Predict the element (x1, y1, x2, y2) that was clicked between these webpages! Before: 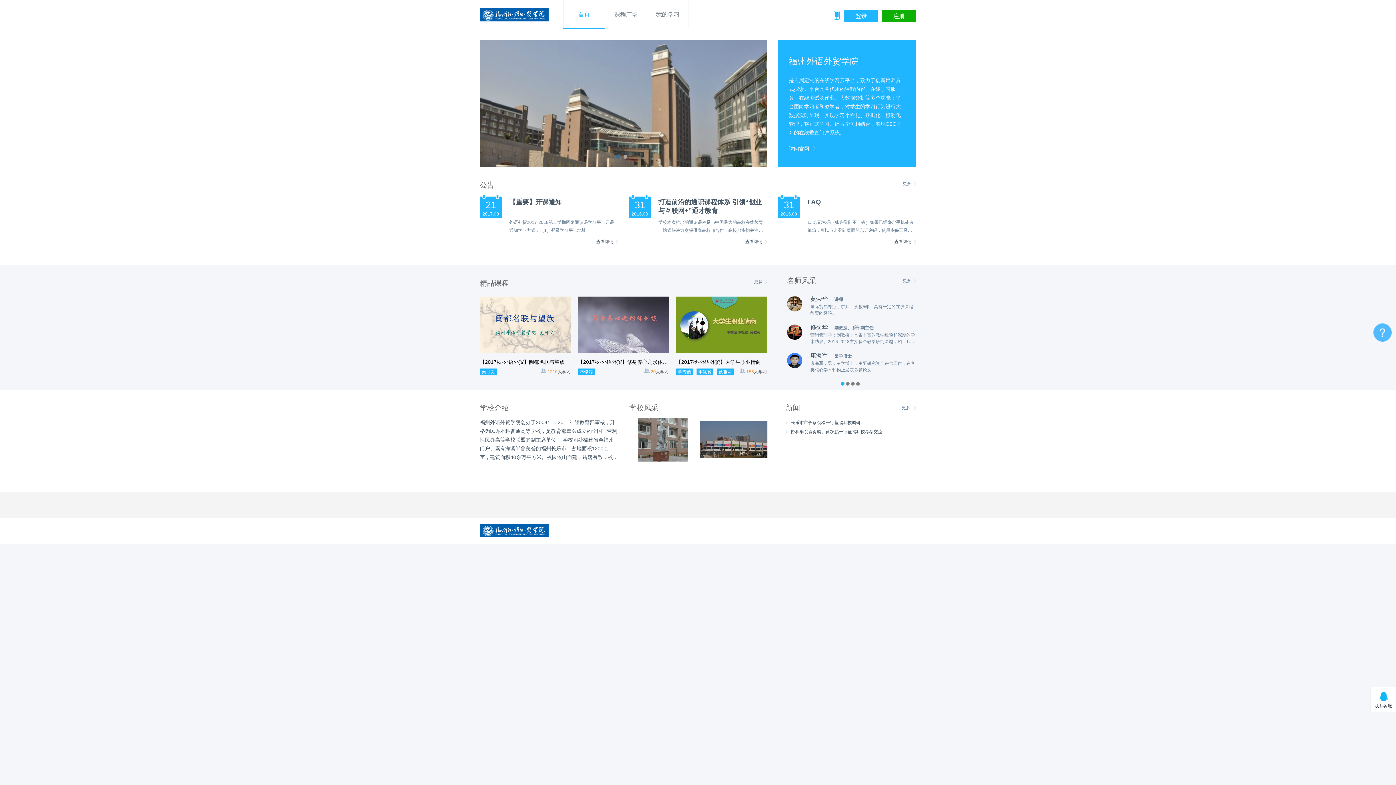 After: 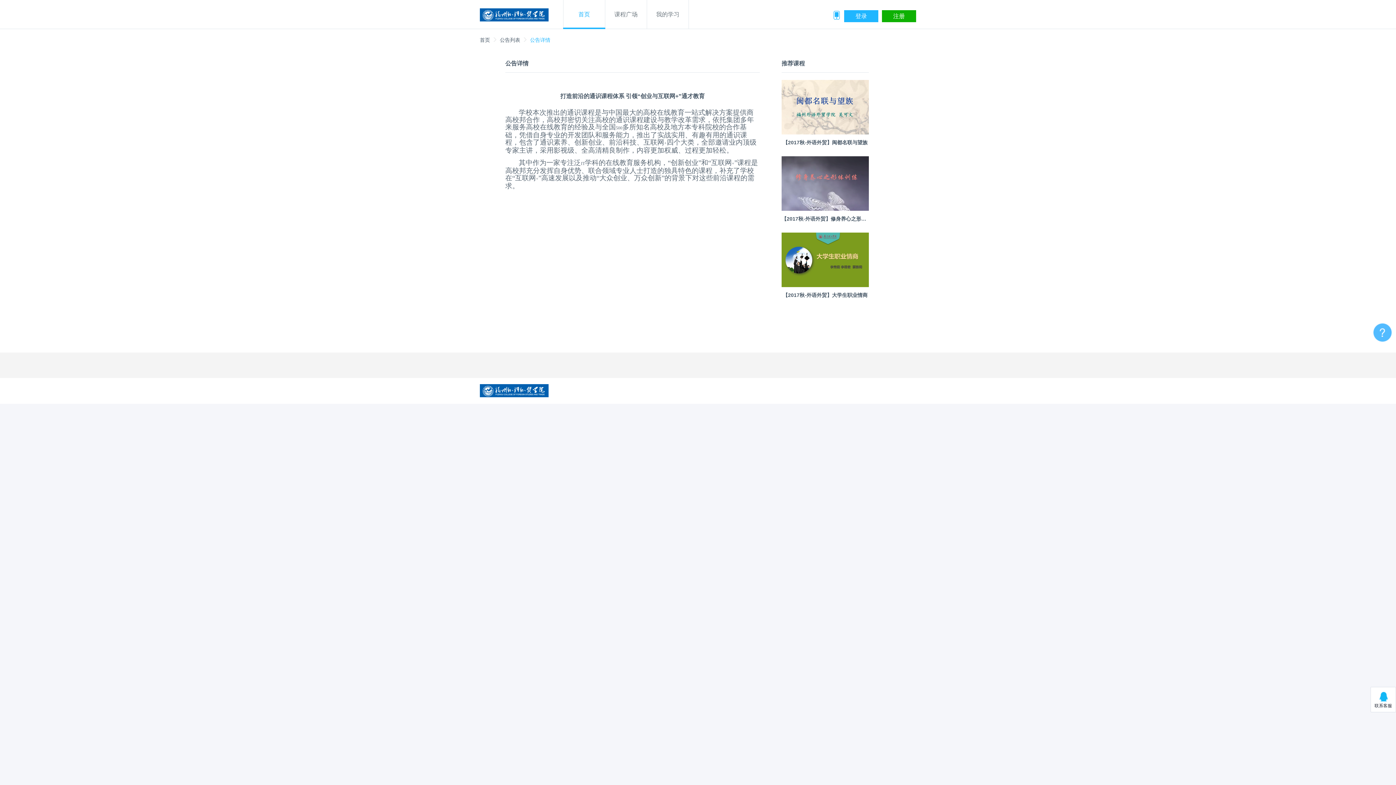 Action: label: 打造前沿的通识课程体系 引领“创业与互联网+”通才教育 bbox: (658, 197, 767, 214)